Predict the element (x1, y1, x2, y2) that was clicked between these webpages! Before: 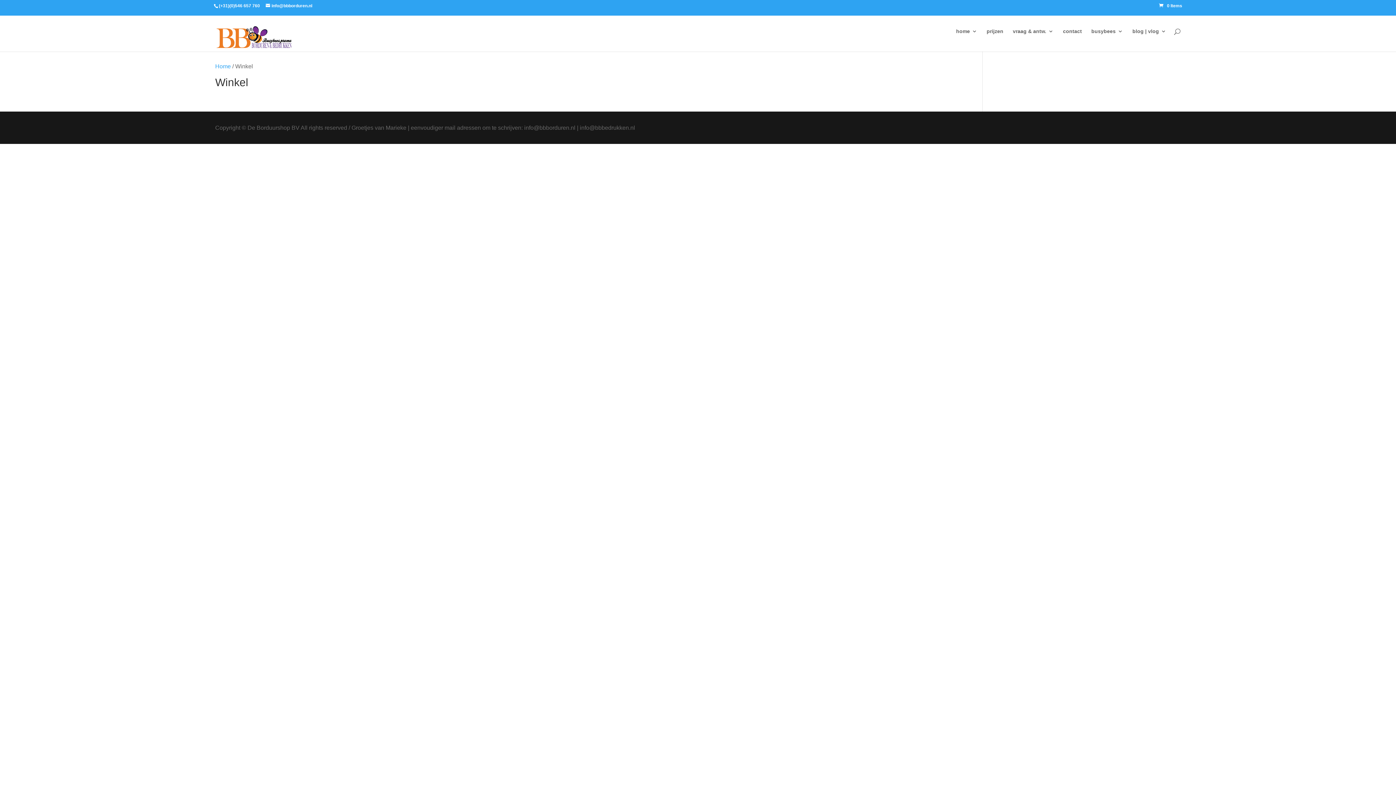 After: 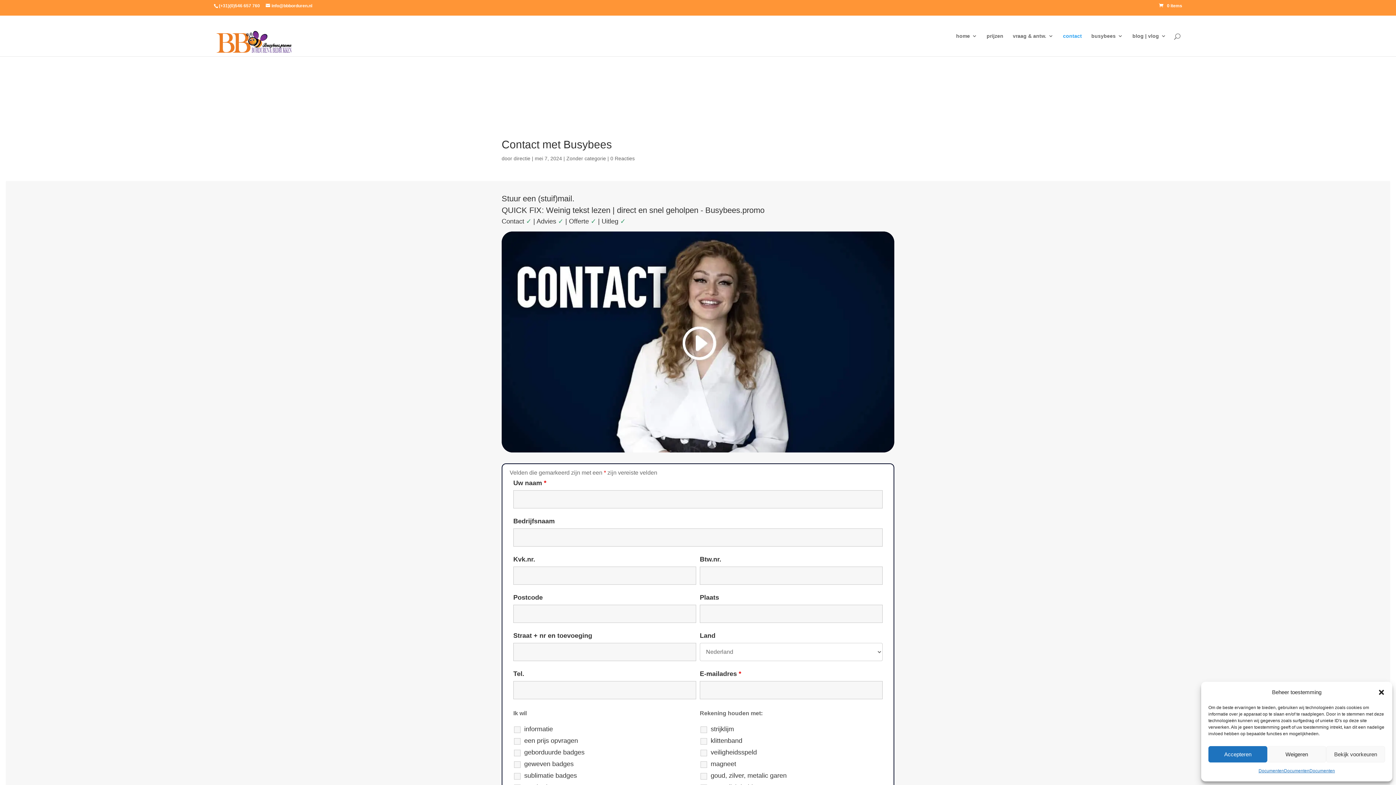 Action: label: contact bbox: (1063, 28, 1082, 45)